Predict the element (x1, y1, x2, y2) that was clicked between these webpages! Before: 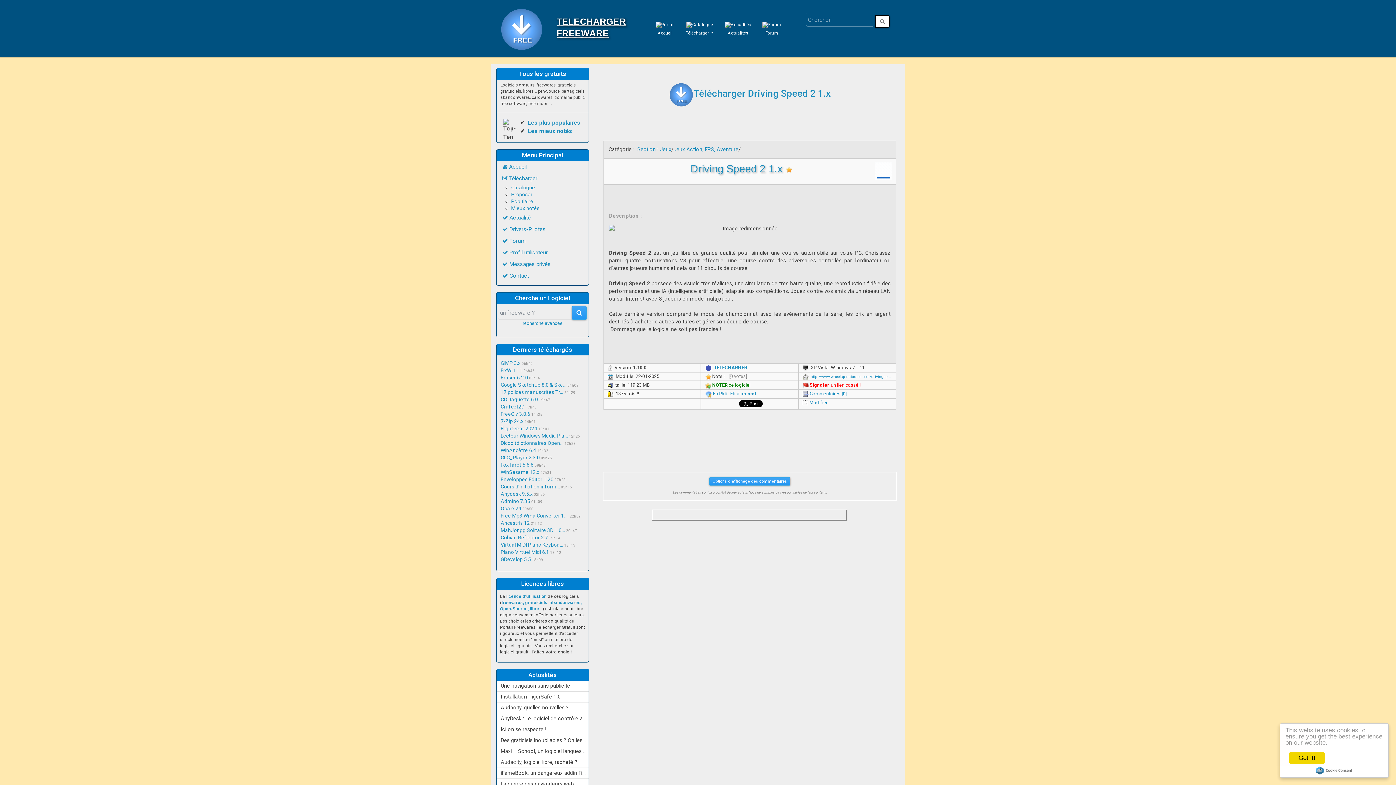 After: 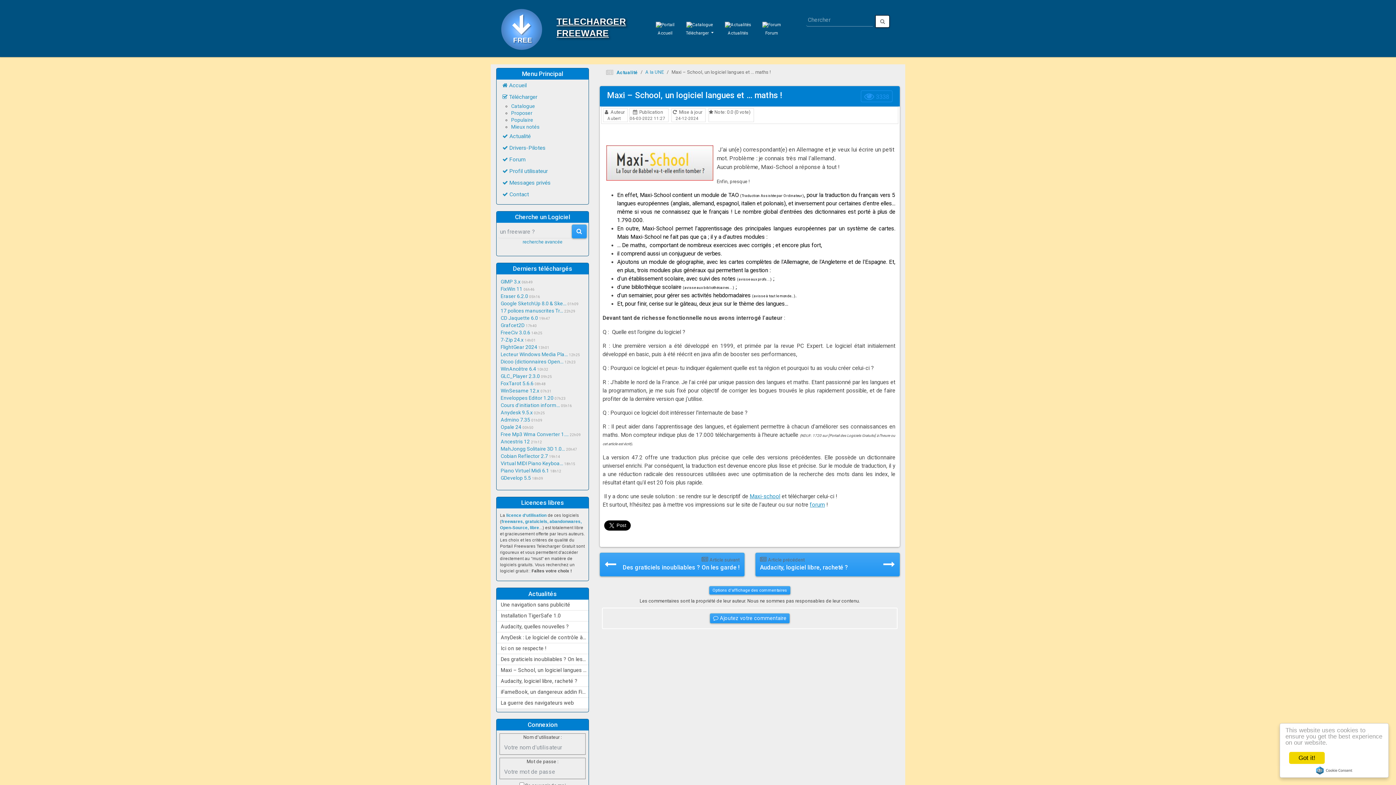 Action: label: Maxi – School, un logiciel langues et ... maths ! bbox: (496, 746, 588, 757)